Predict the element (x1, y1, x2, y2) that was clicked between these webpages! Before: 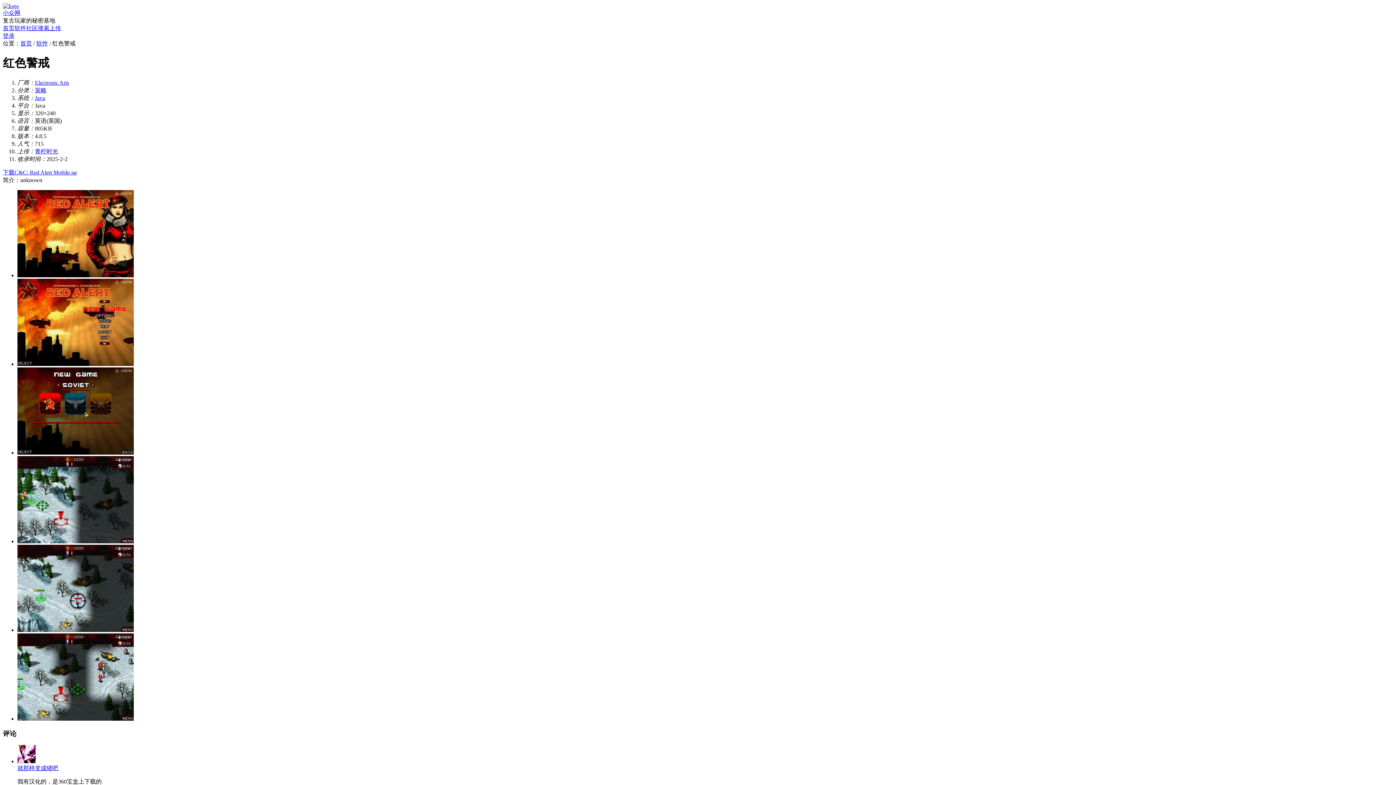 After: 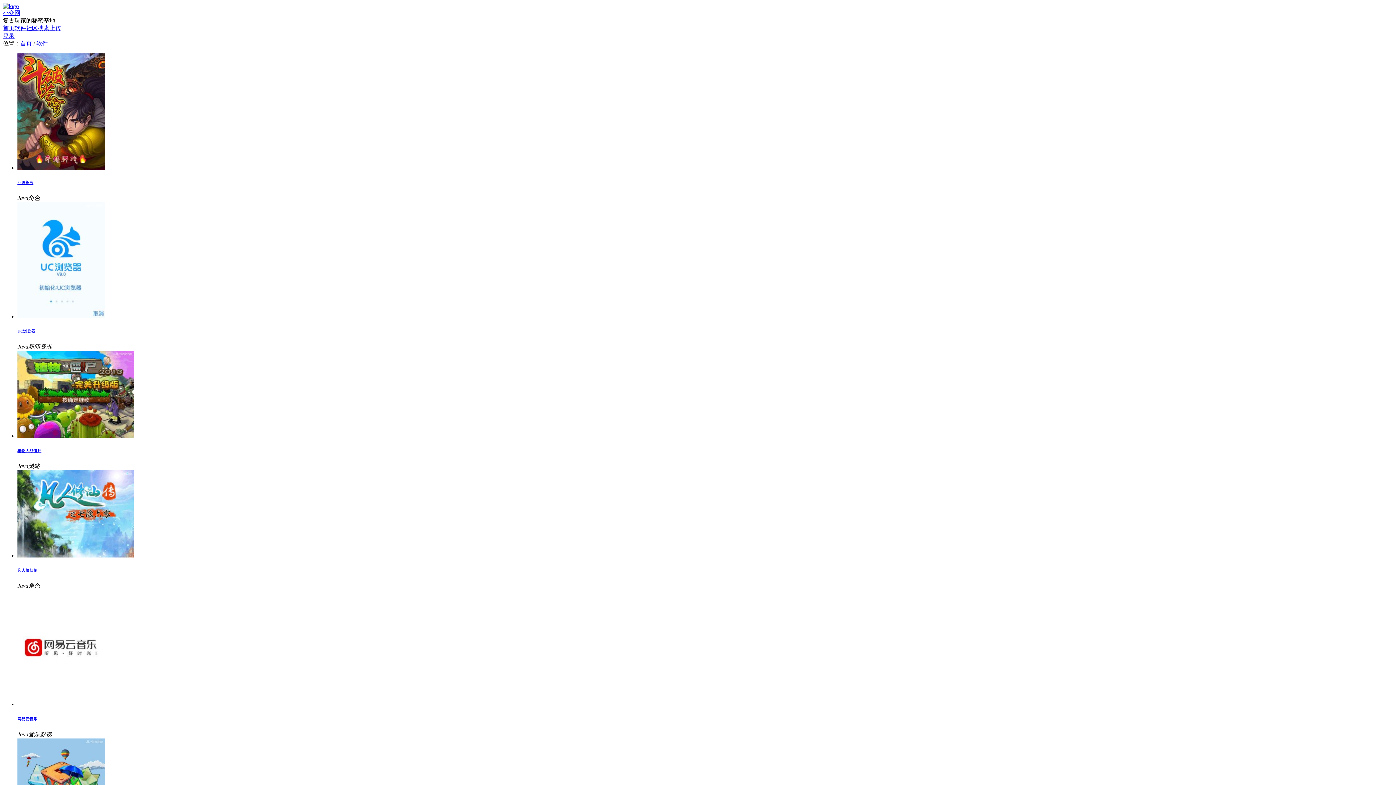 Action: label: Java bbox: (34, 94, 45, 101)